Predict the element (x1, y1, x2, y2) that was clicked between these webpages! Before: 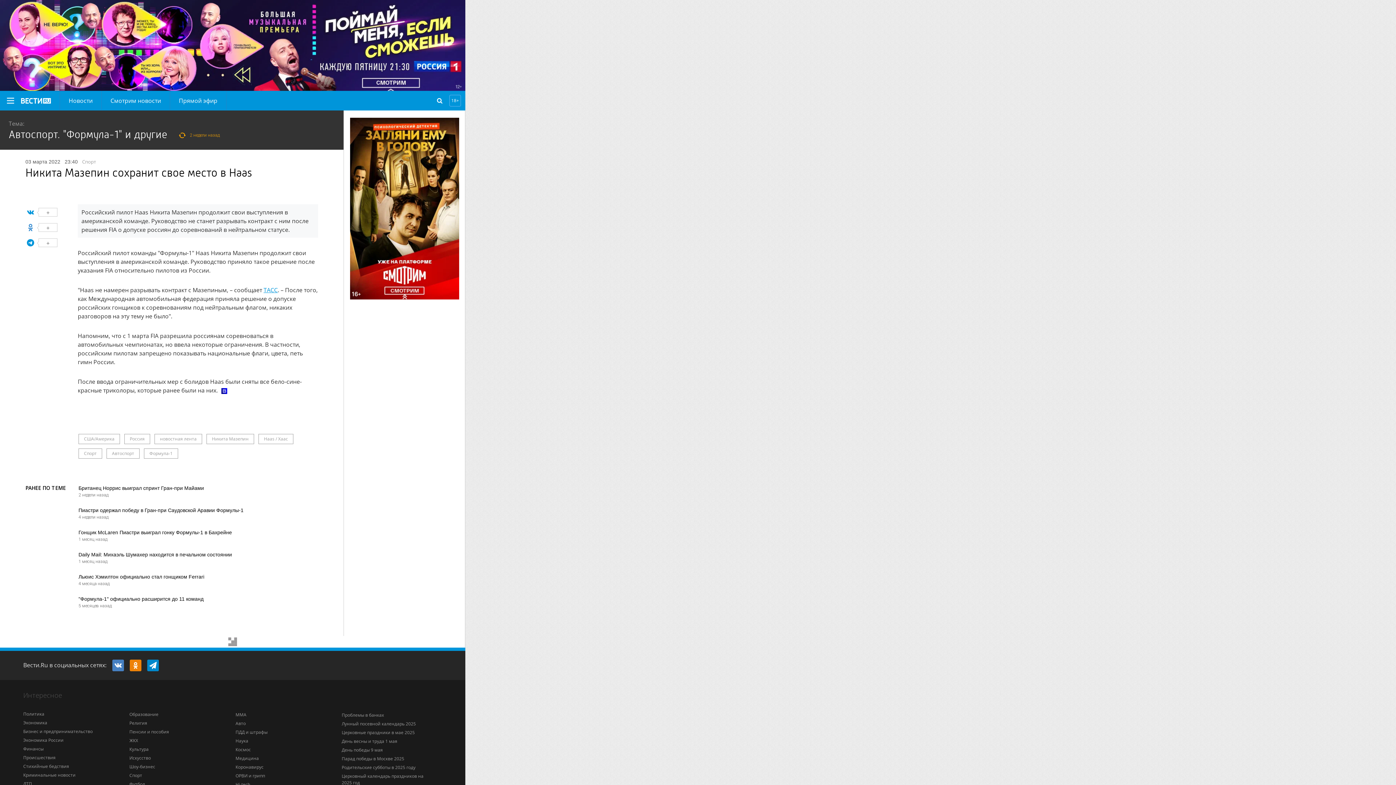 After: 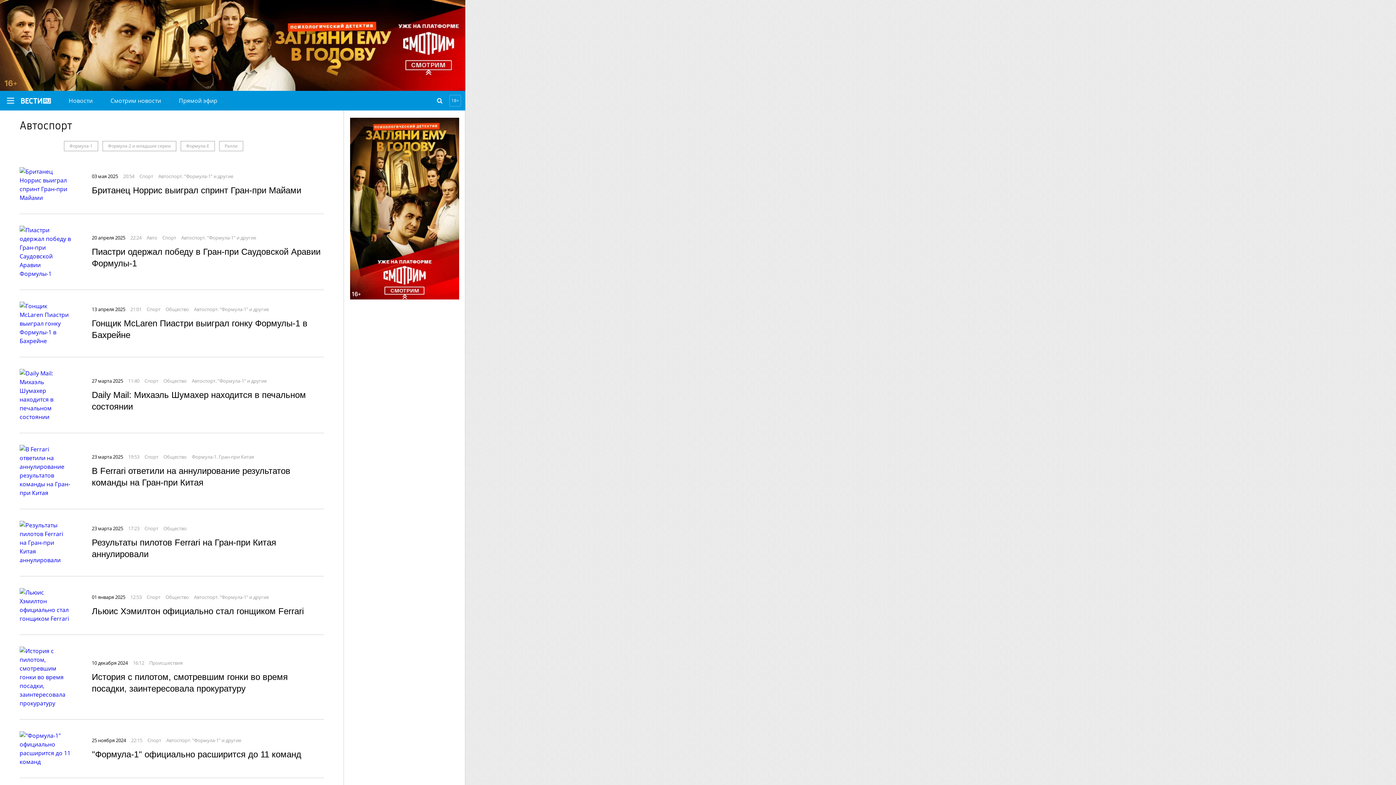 Action: bbox: (106, 448, 139, 458) label: Автоспорт